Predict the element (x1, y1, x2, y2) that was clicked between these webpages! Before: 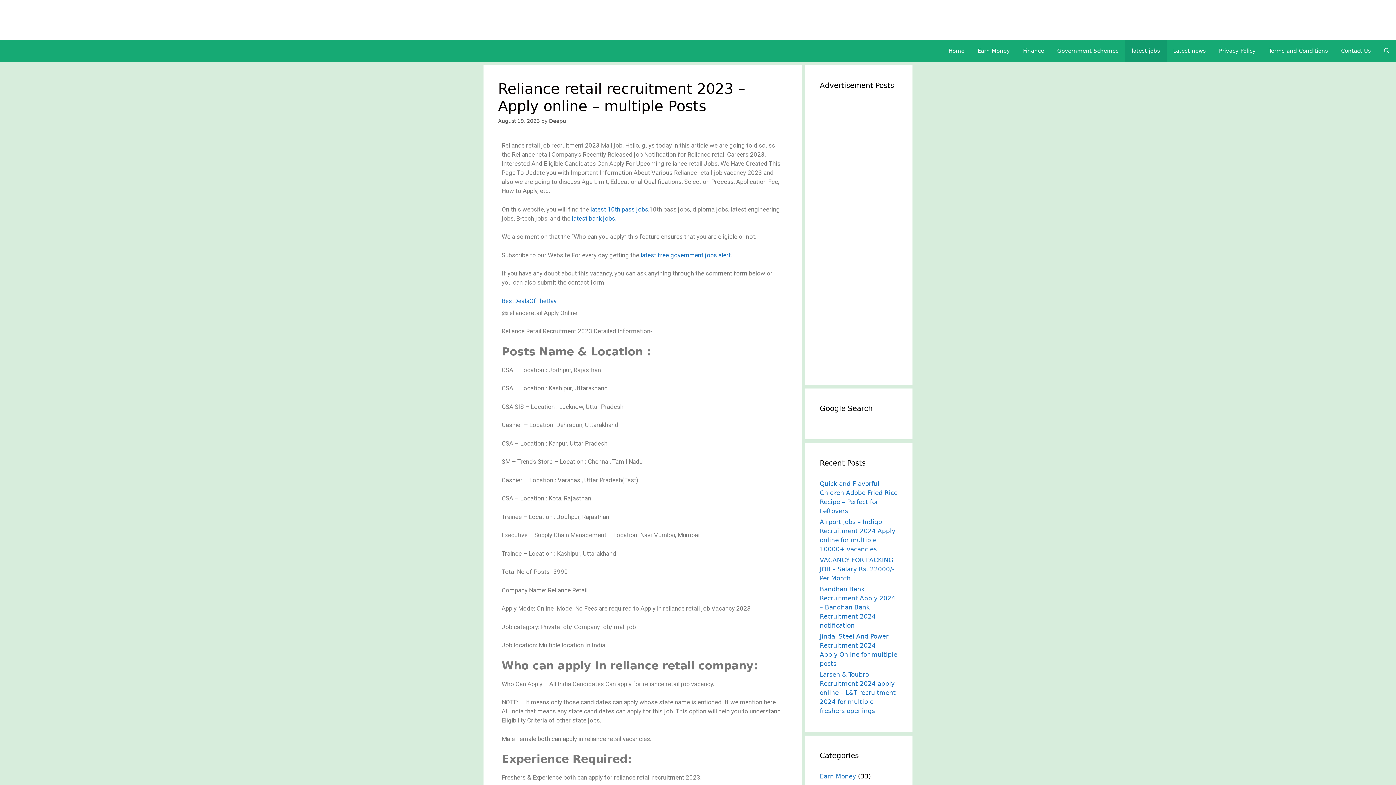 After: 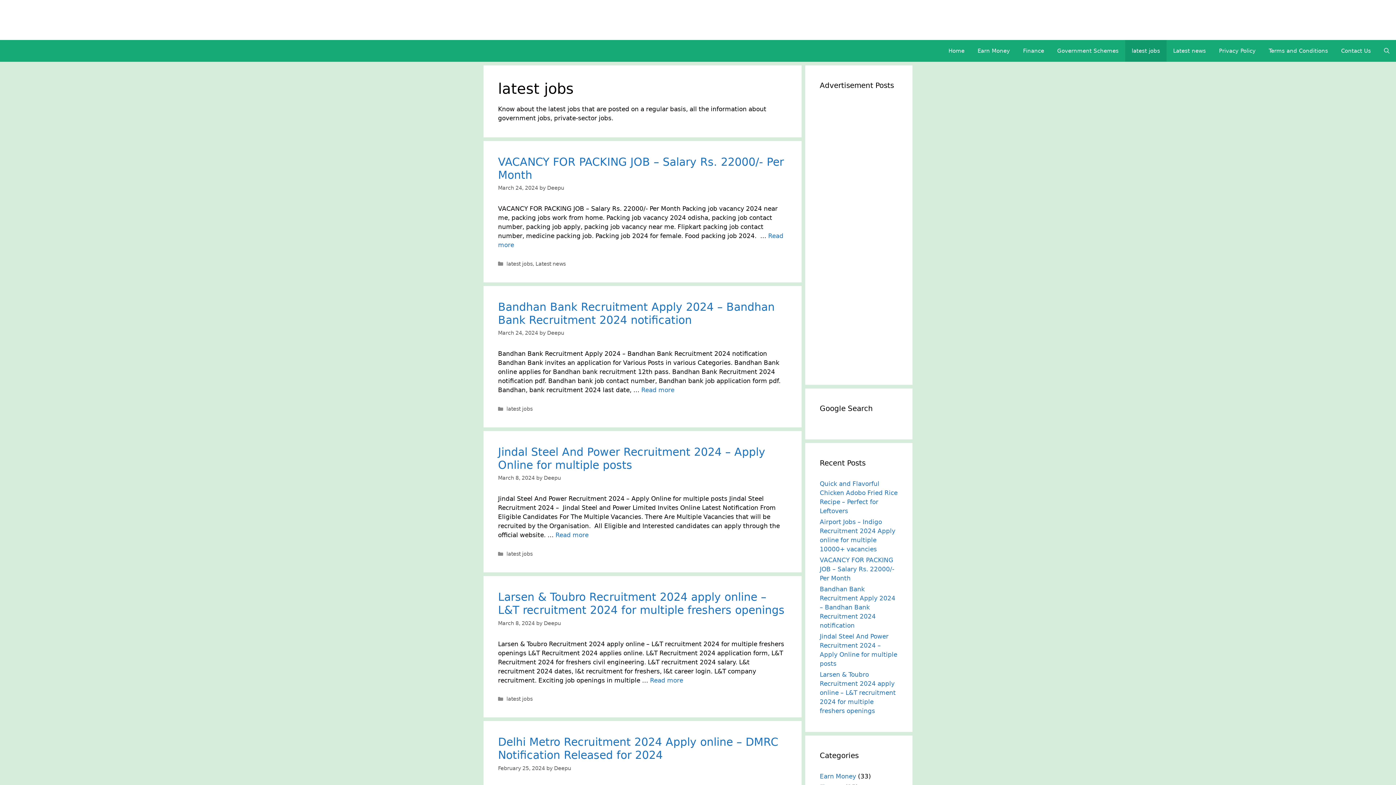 Action: bbox: (590, 205, 648, 212) label: latest 10th pass jobs